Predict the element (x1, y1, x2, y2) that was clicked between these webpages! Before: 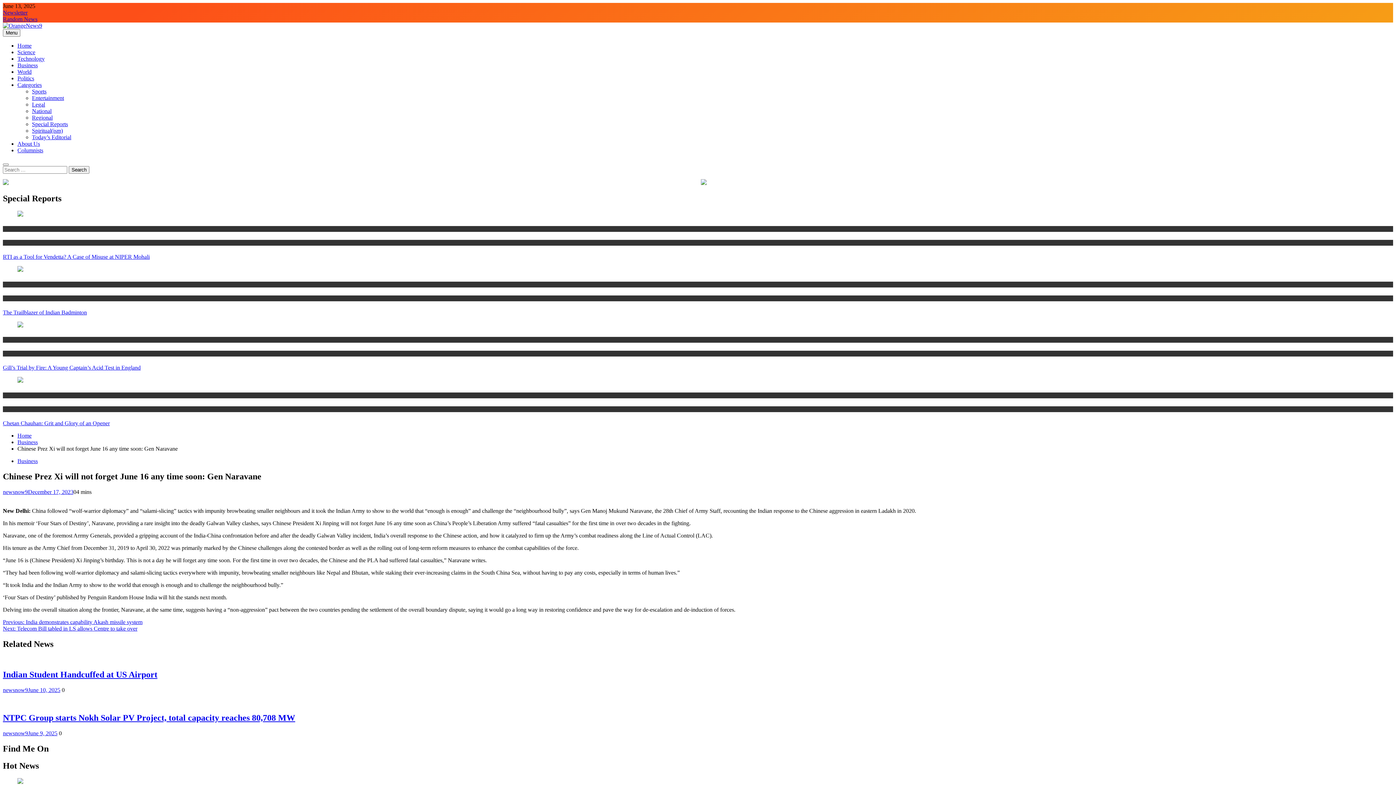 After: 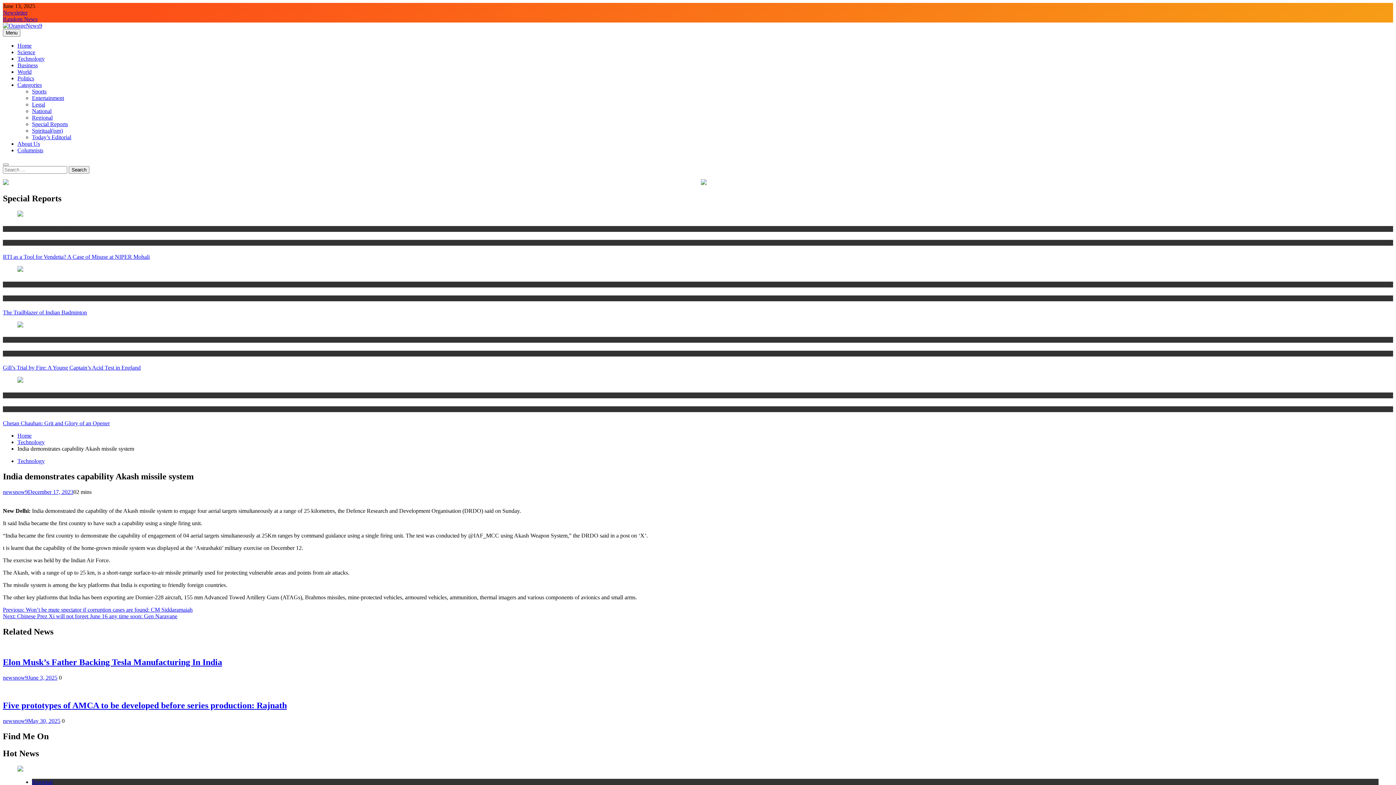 Action: label: Previous: India demonstrates capability Akash missile system bbox: (2, 619, 142, 625)